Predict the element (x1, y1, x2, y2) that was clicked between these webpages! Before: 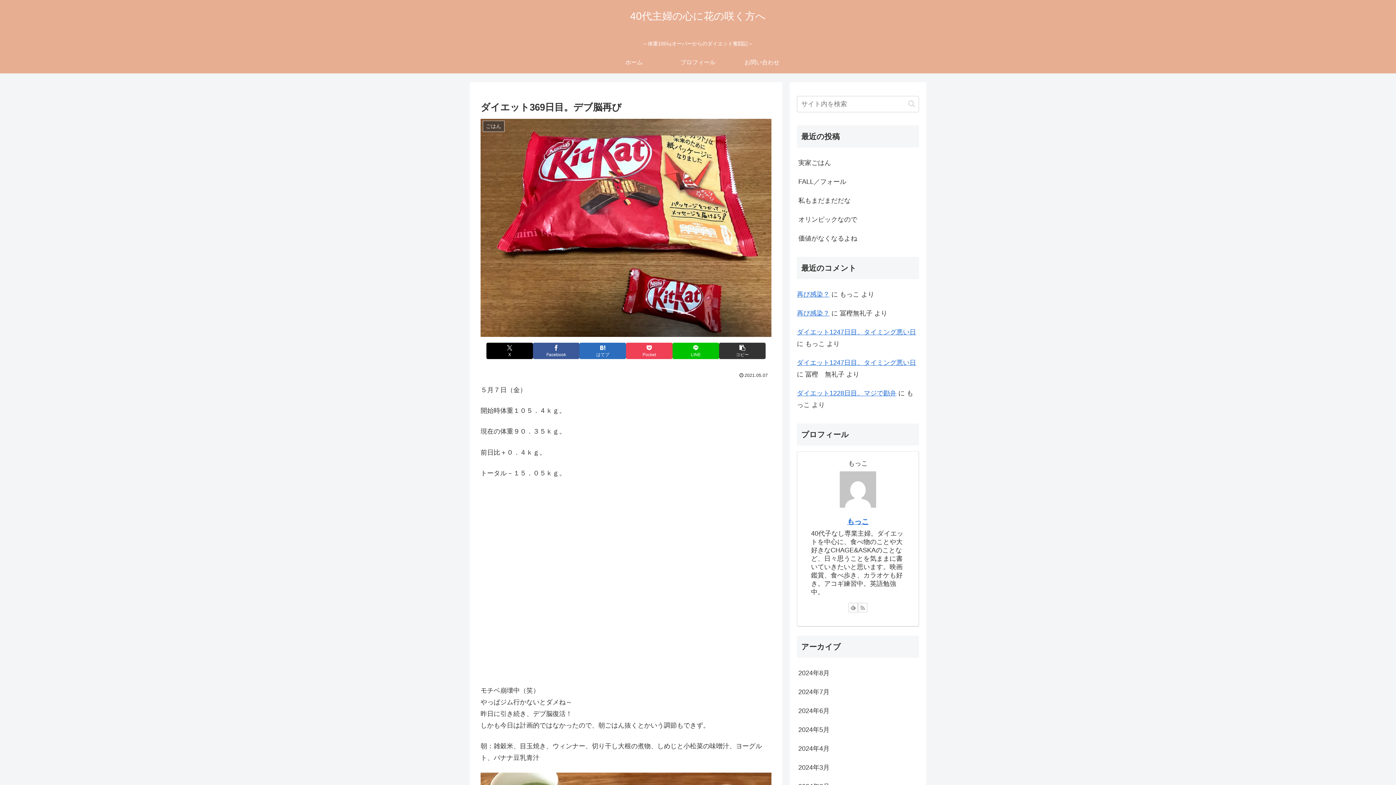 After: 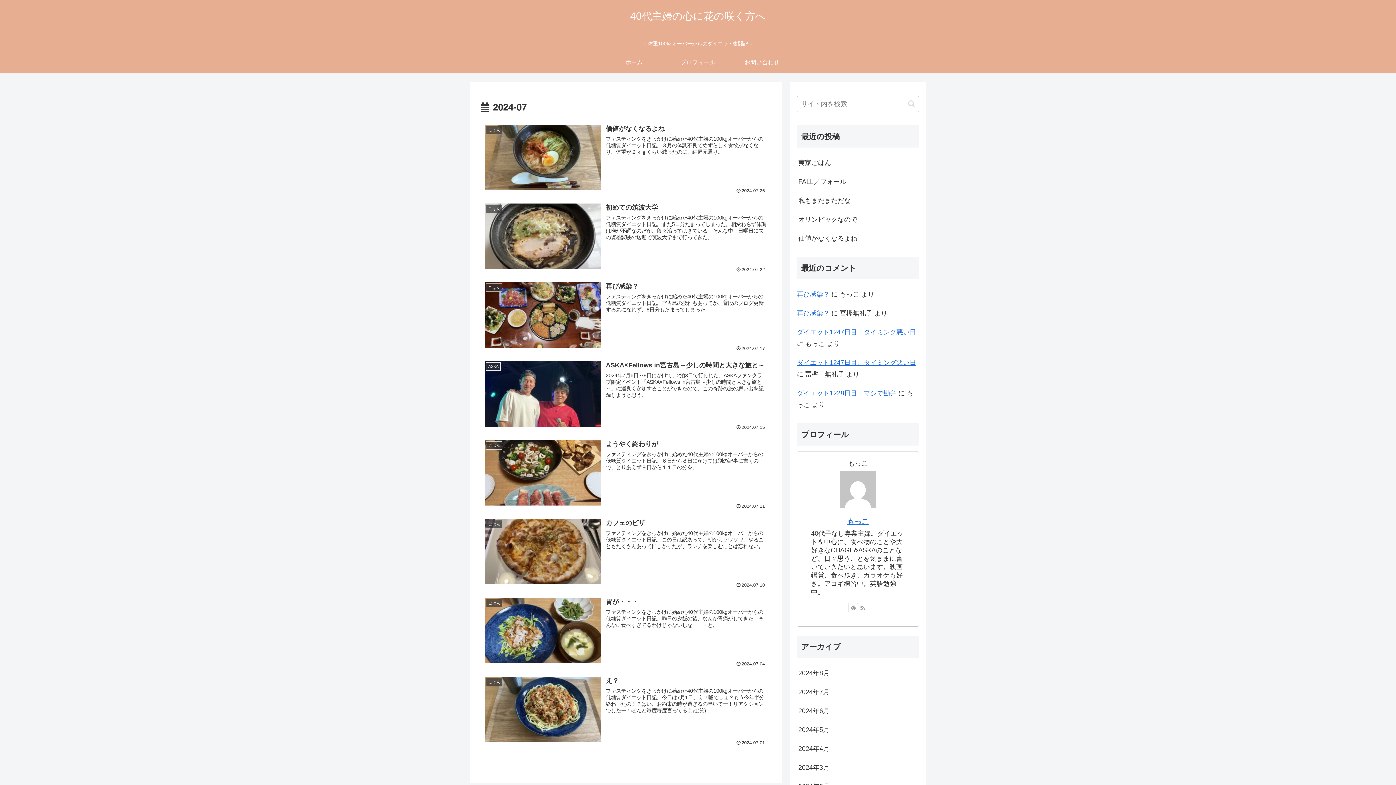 Action: label: 2024年7月 bbox: (797, 683, 919, 701)